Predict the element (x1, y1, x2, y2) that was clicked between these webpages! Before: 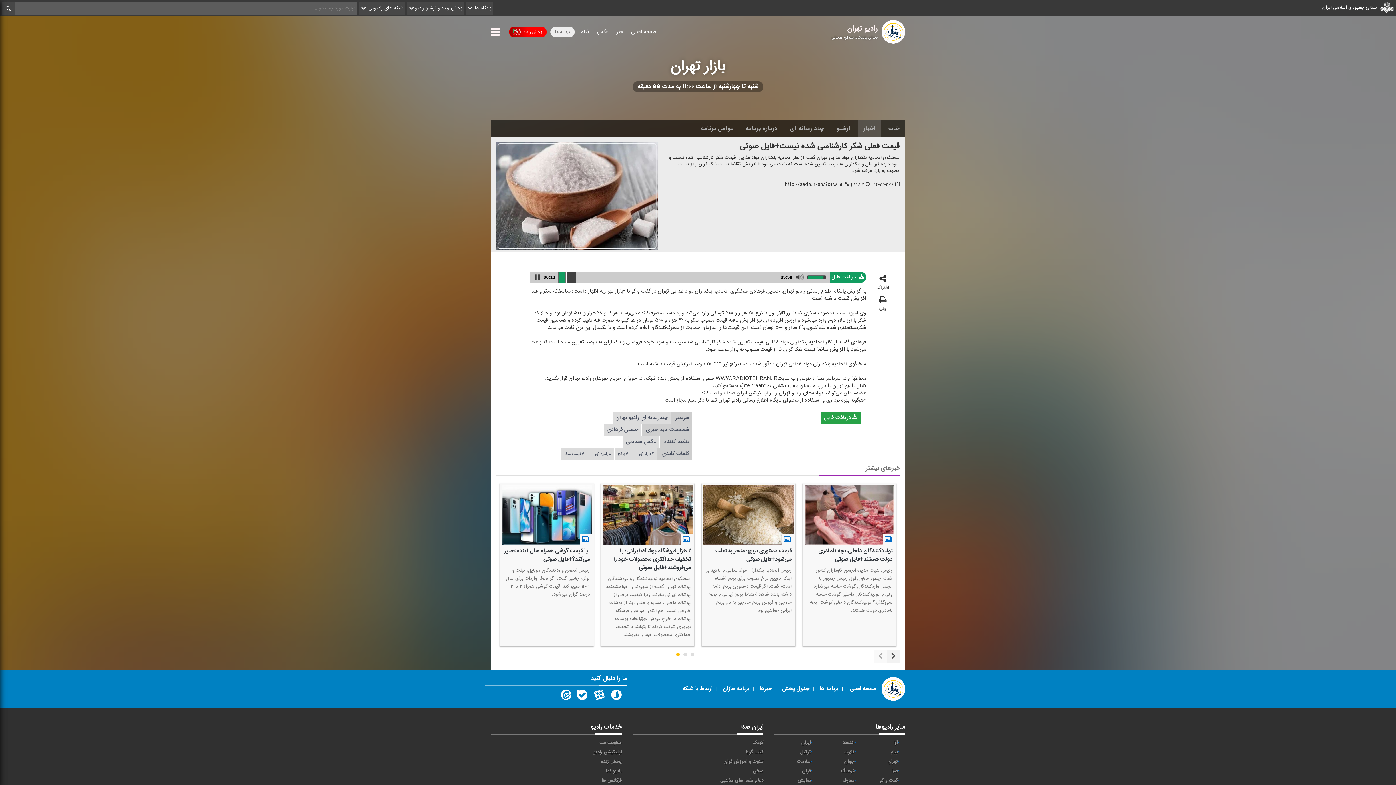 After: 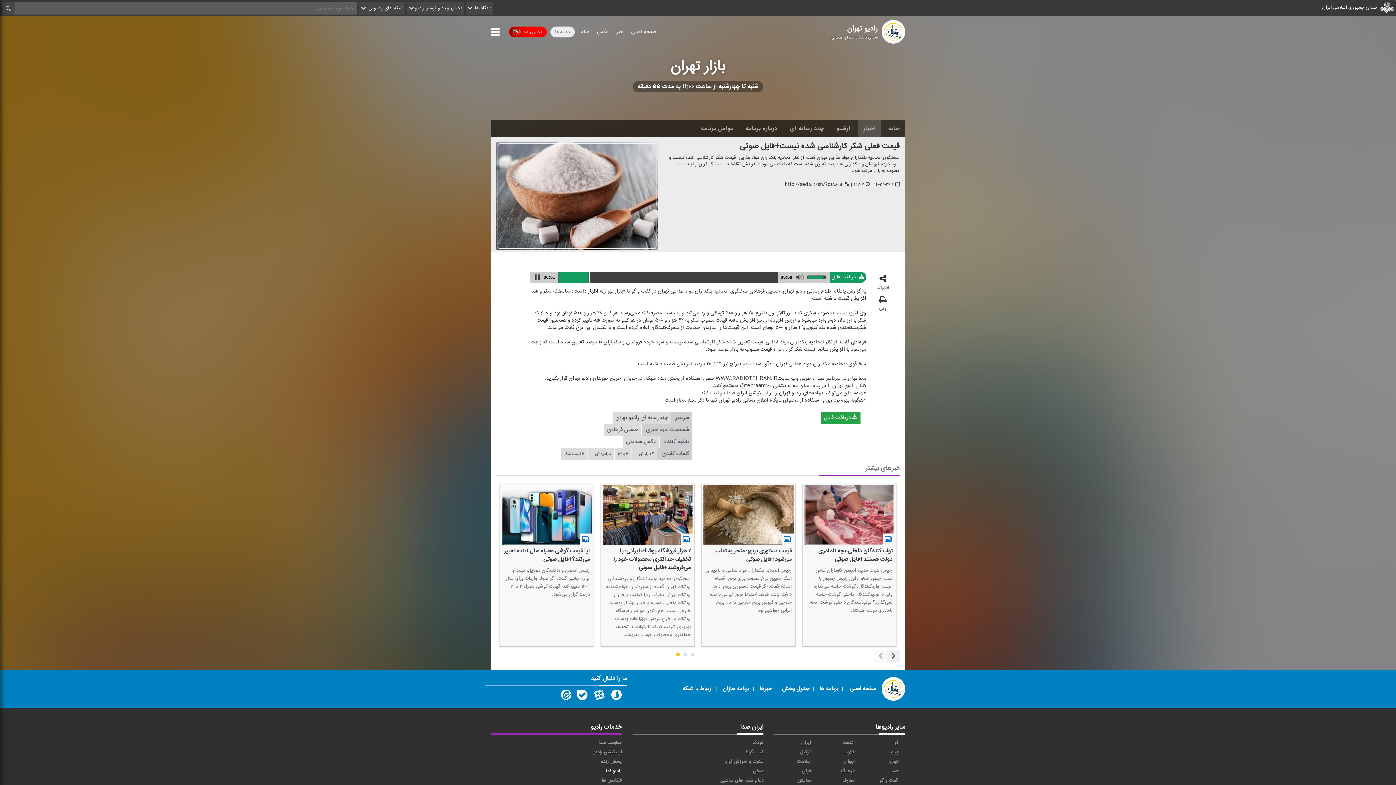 Action: bbox: (606, 767, 621, 775) label: رادیو نما